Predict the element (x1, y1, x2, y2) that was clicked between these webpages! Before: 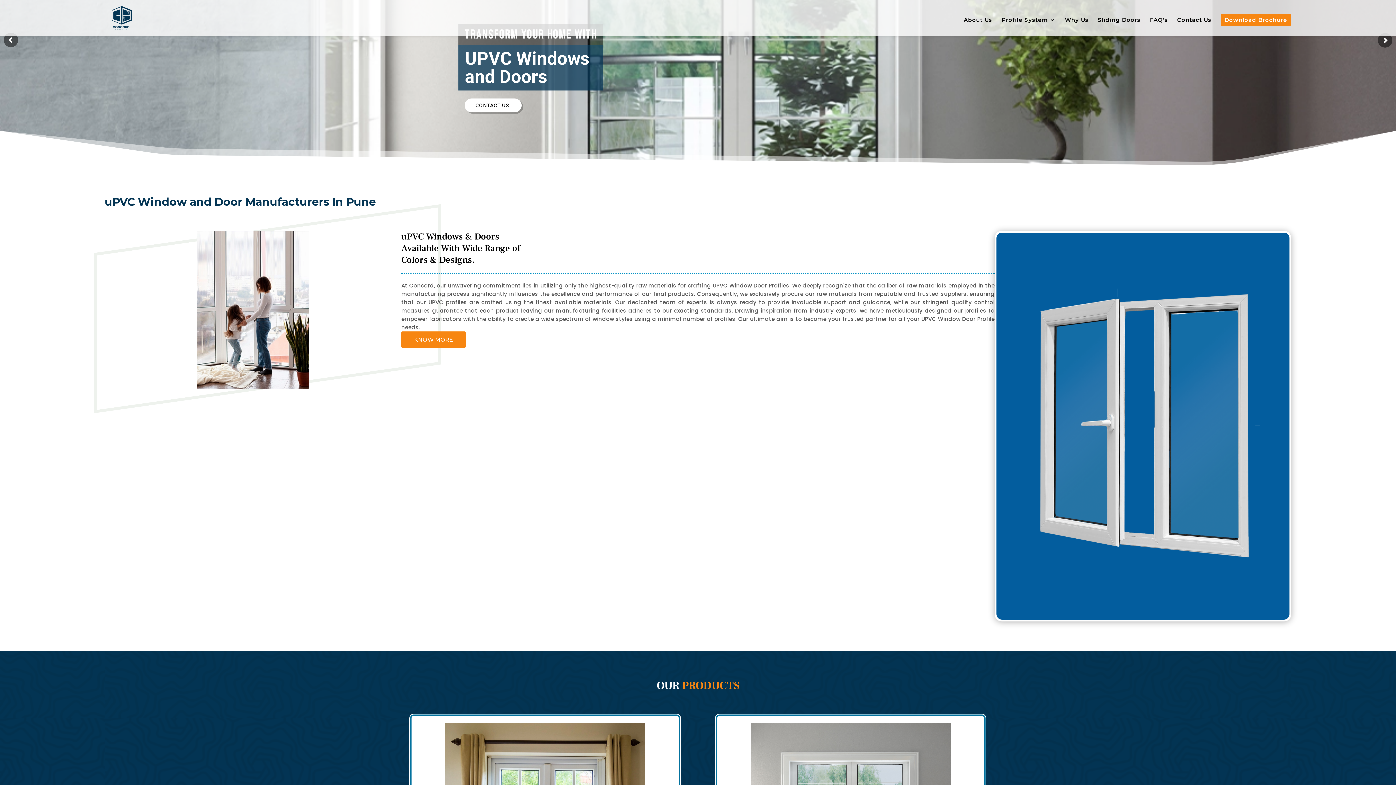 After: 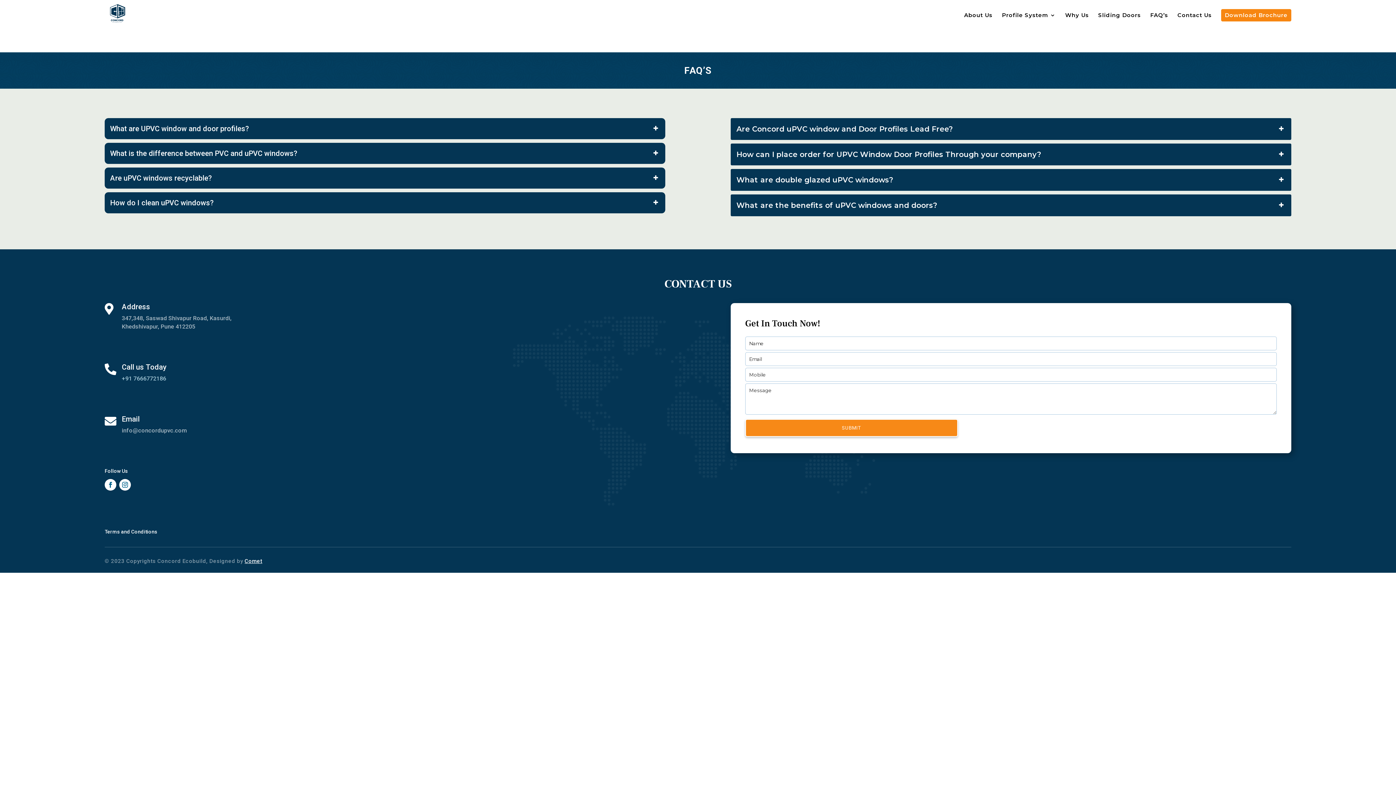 Action: label: FAQ’s bbox: (1150, 17, 1168, 36)